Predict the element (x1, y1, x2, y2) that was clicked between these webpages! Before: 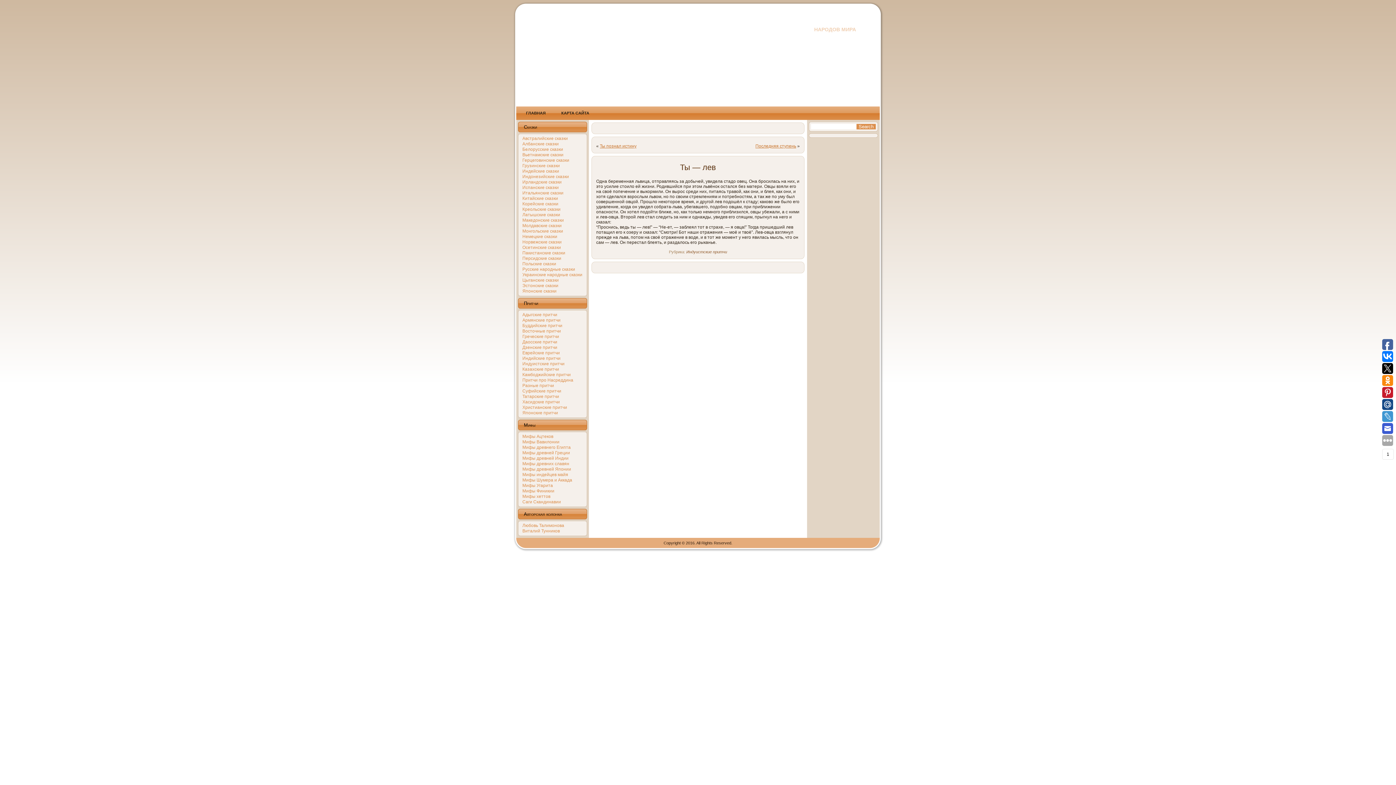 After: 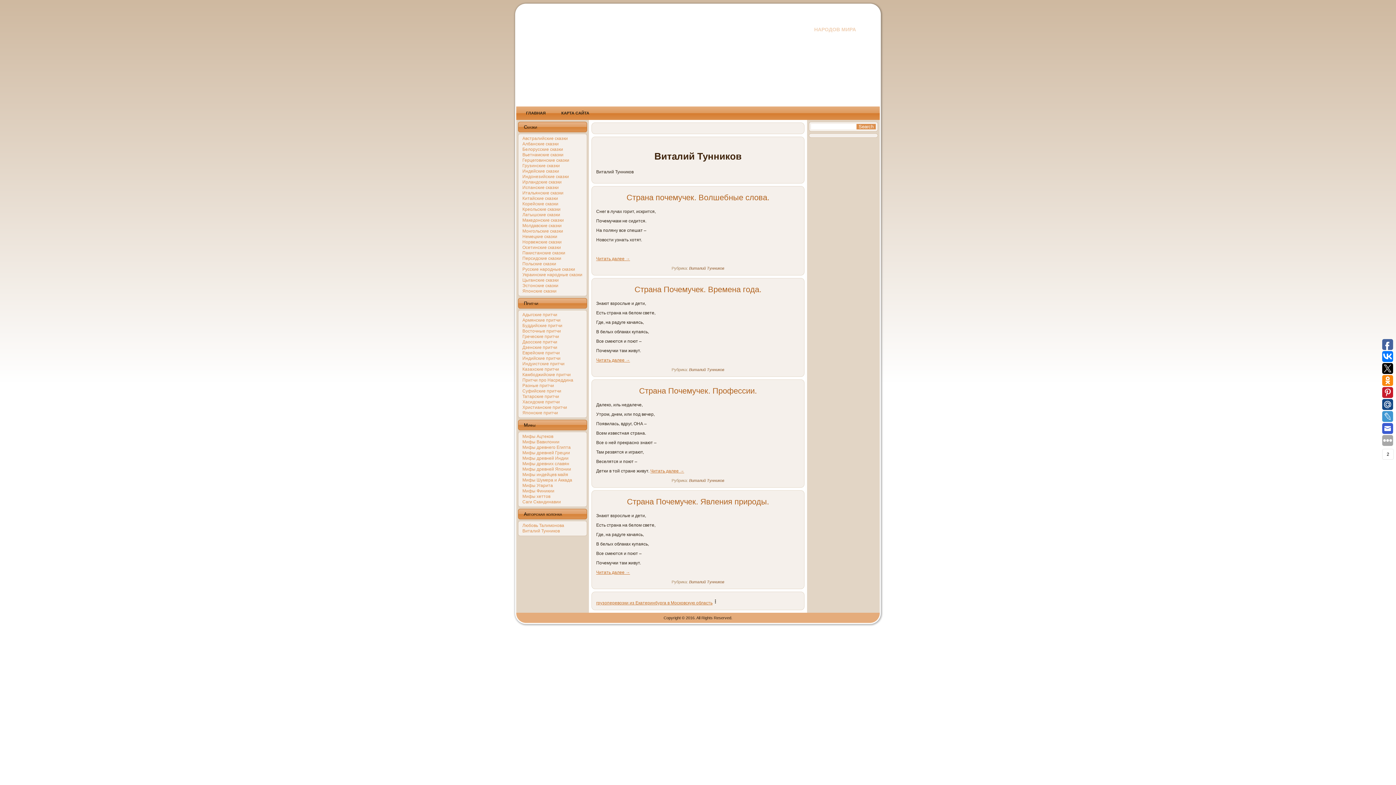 Action: bbox: (522, 528, 560, 533) label: Виталий Тунников